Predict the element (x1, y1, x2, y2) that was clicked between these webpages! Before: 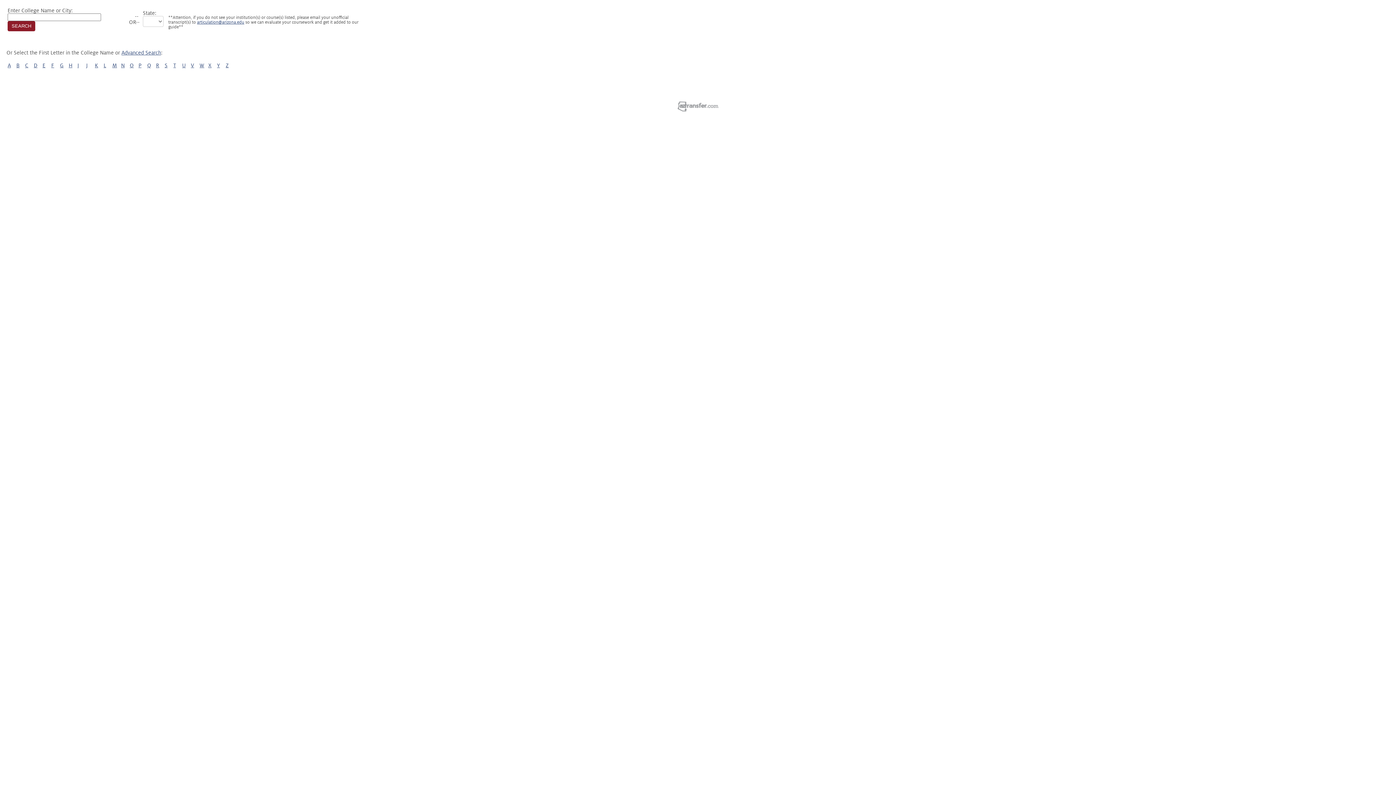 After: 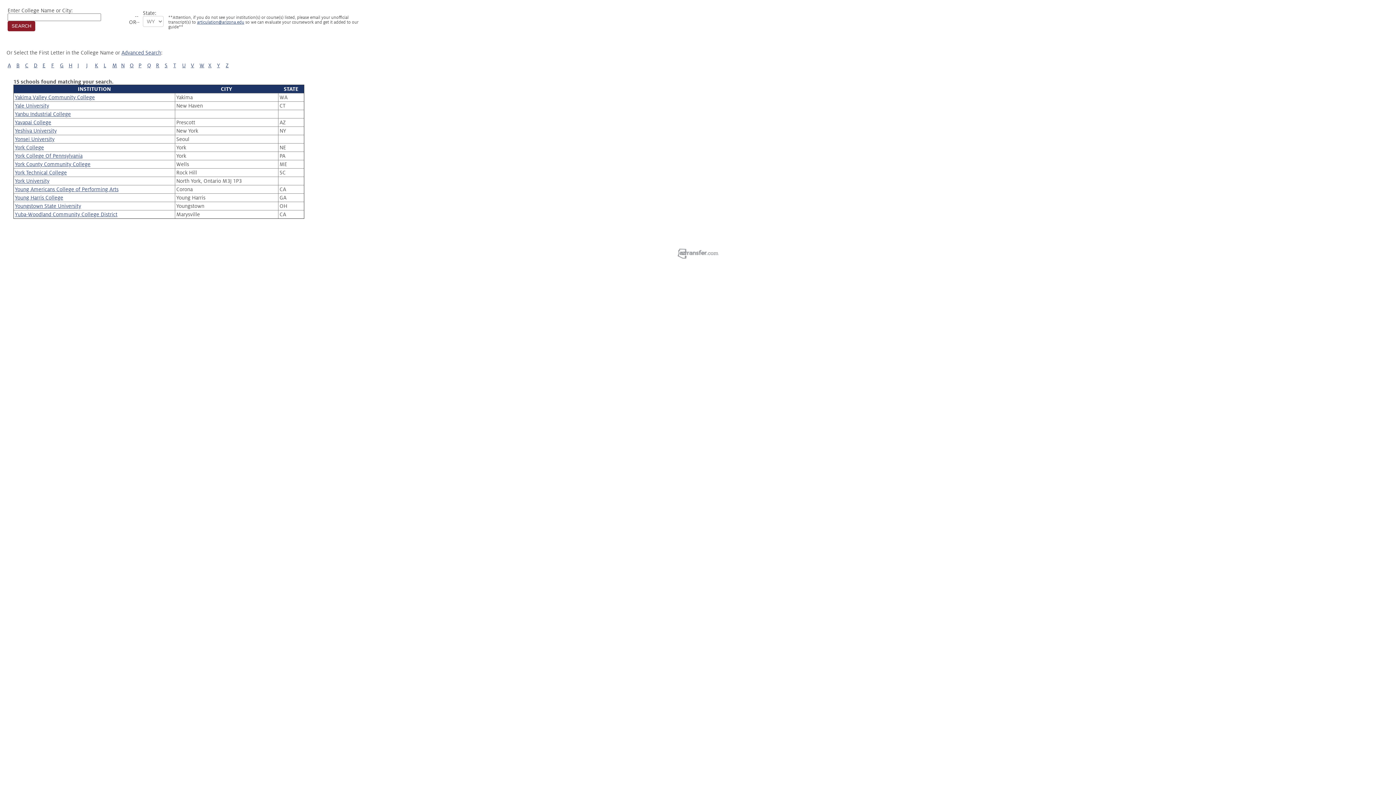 Action: label: Y bbox: (217, 62, 220, 68)